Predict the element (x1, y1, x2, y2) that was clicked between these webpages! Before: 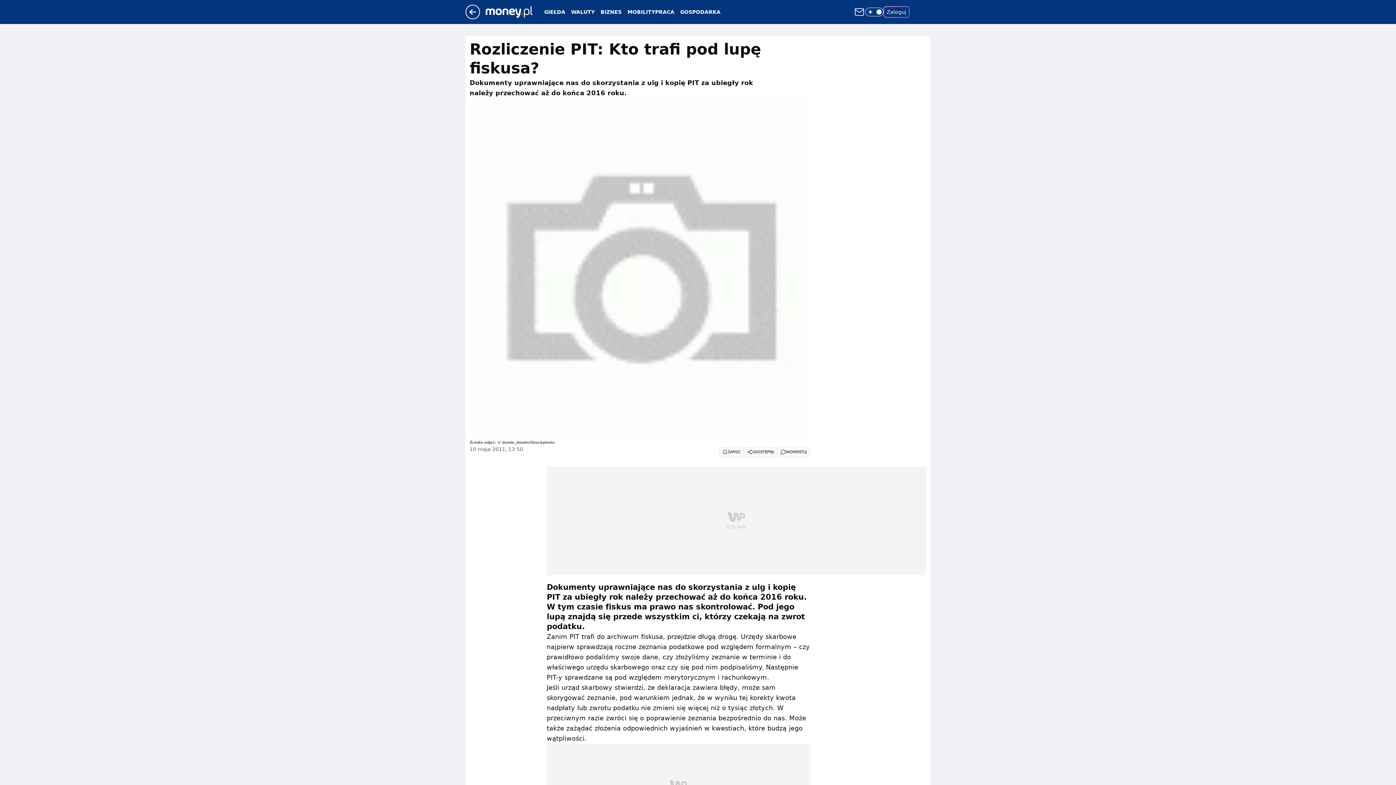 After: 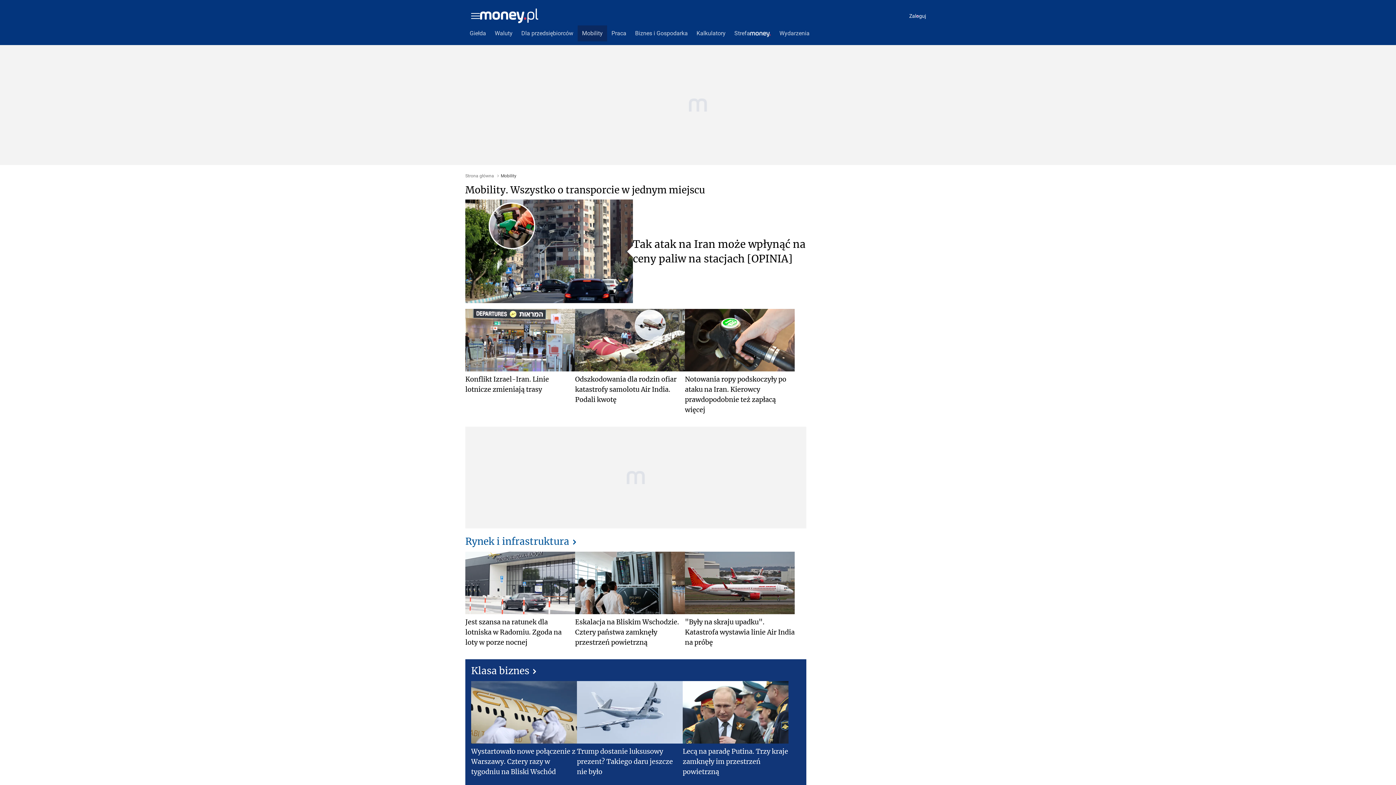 Action: bbox: (627, 8, 655, 15) label: MOBILITY